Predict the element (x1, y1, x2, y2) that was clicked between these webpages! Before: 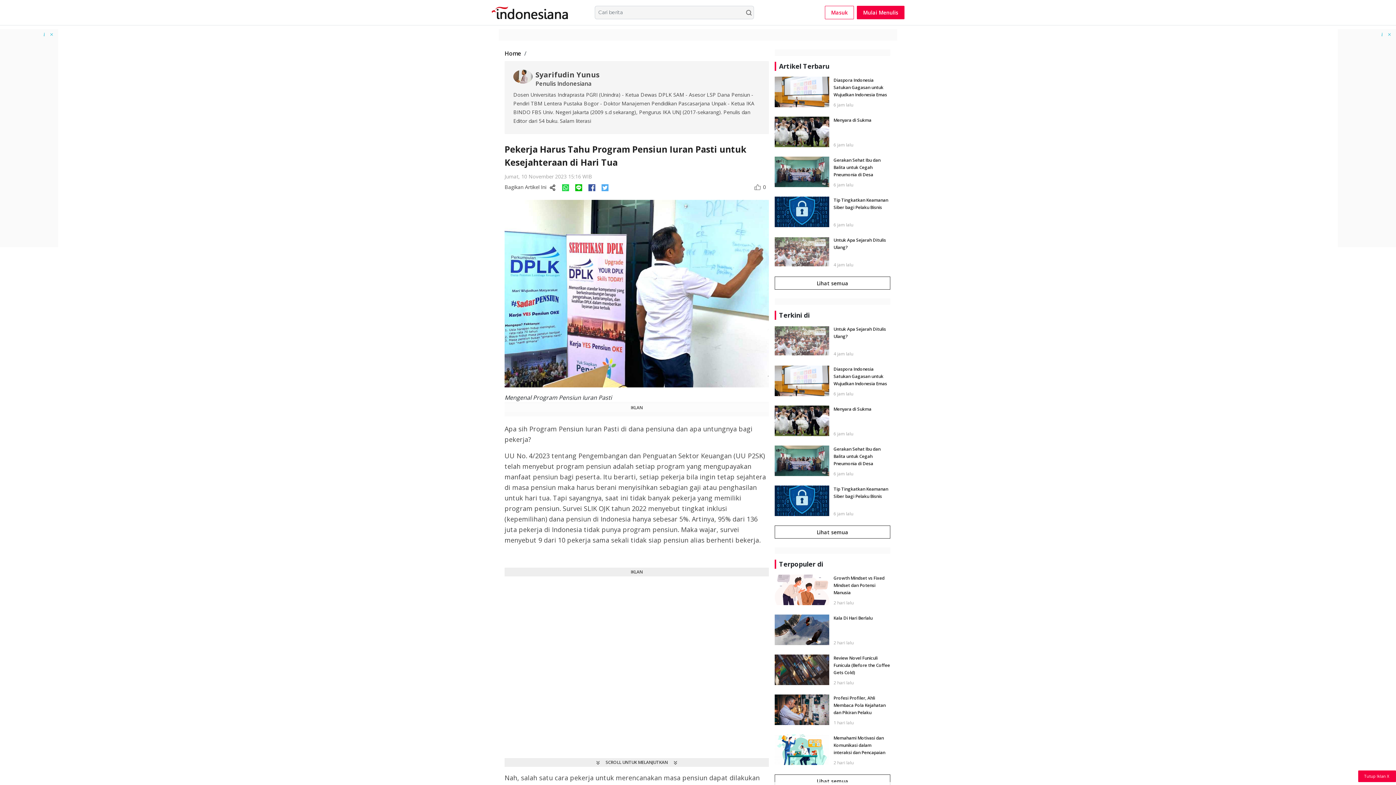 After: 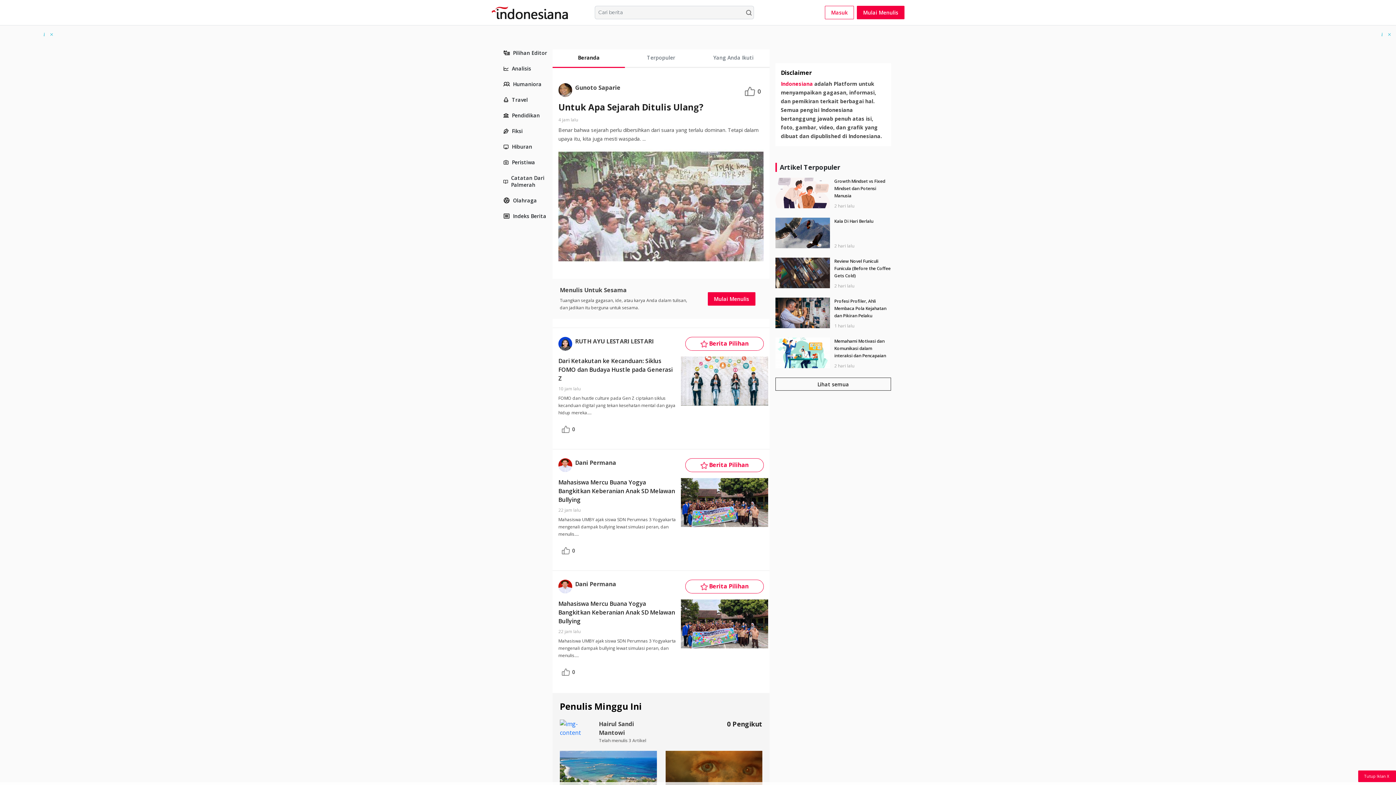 Action: label: Home bbox: (504, 49, 521, 57)